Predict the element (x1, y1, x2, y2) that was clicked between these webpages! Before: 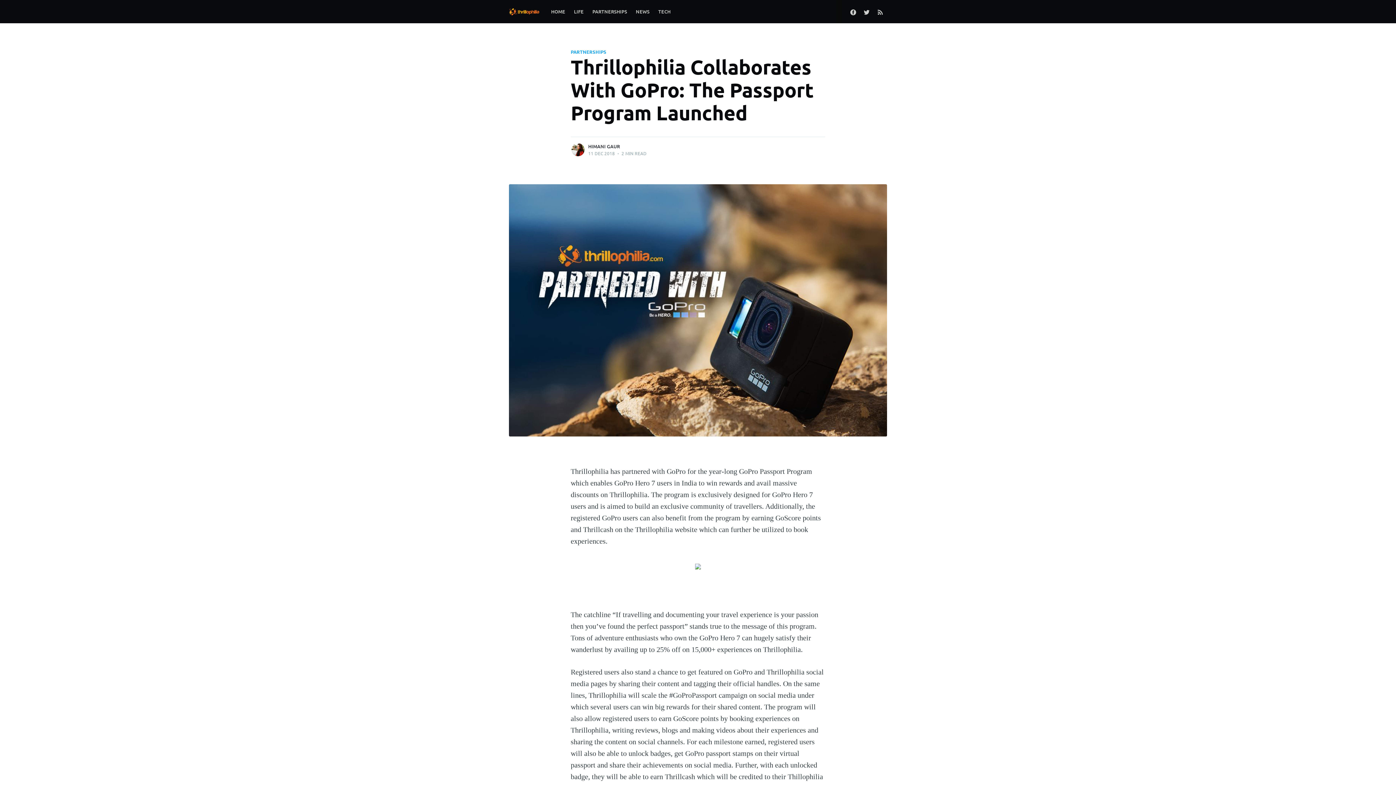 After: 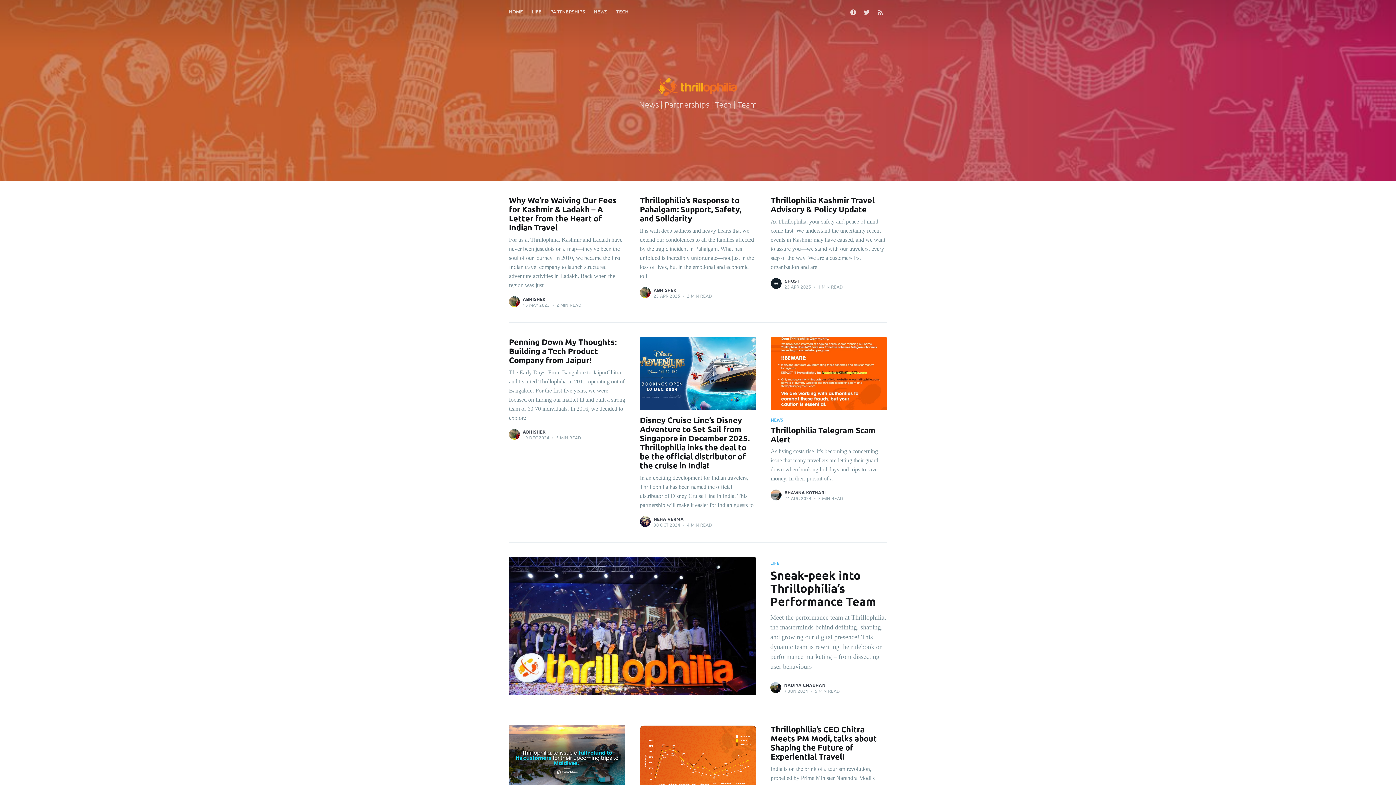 Action: bbox: (546, 3, 569, 19) label: HOME